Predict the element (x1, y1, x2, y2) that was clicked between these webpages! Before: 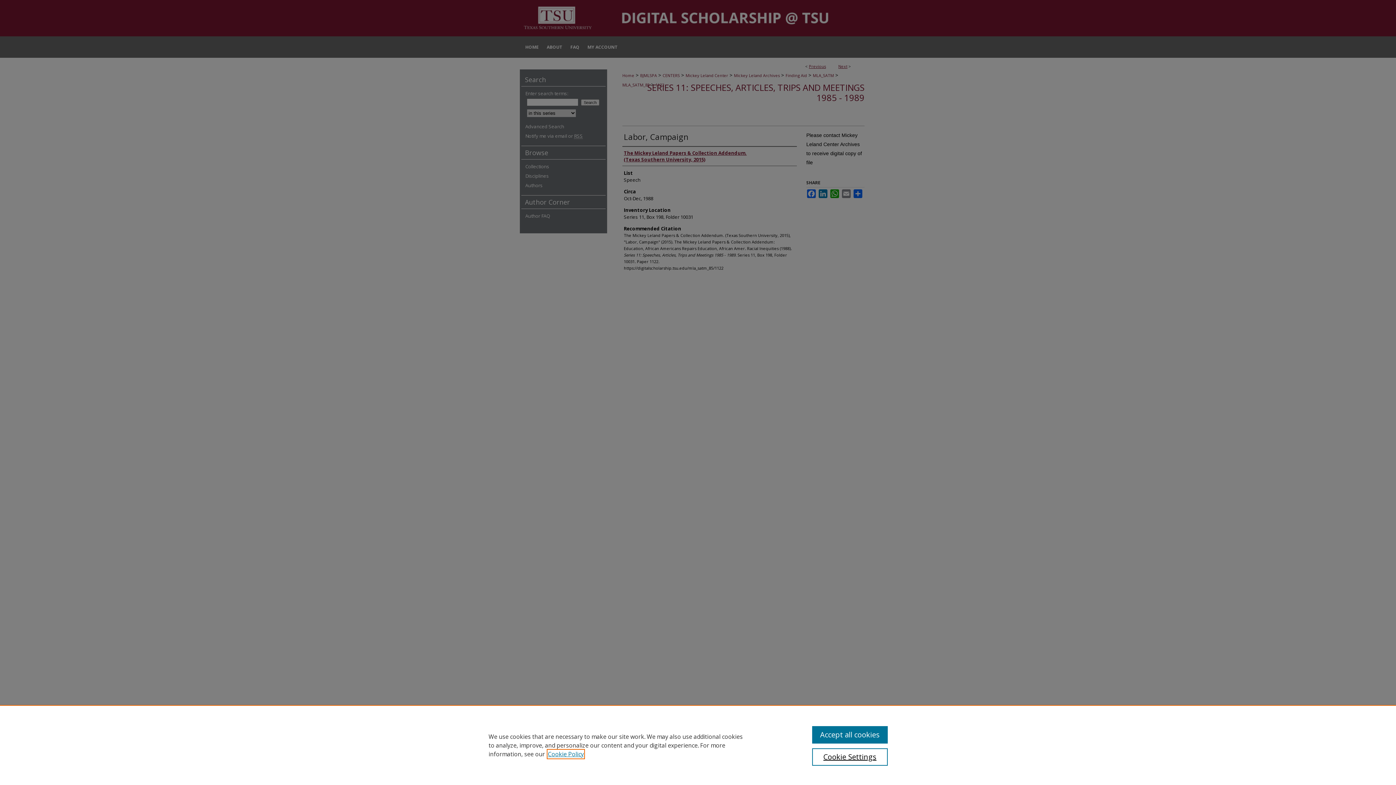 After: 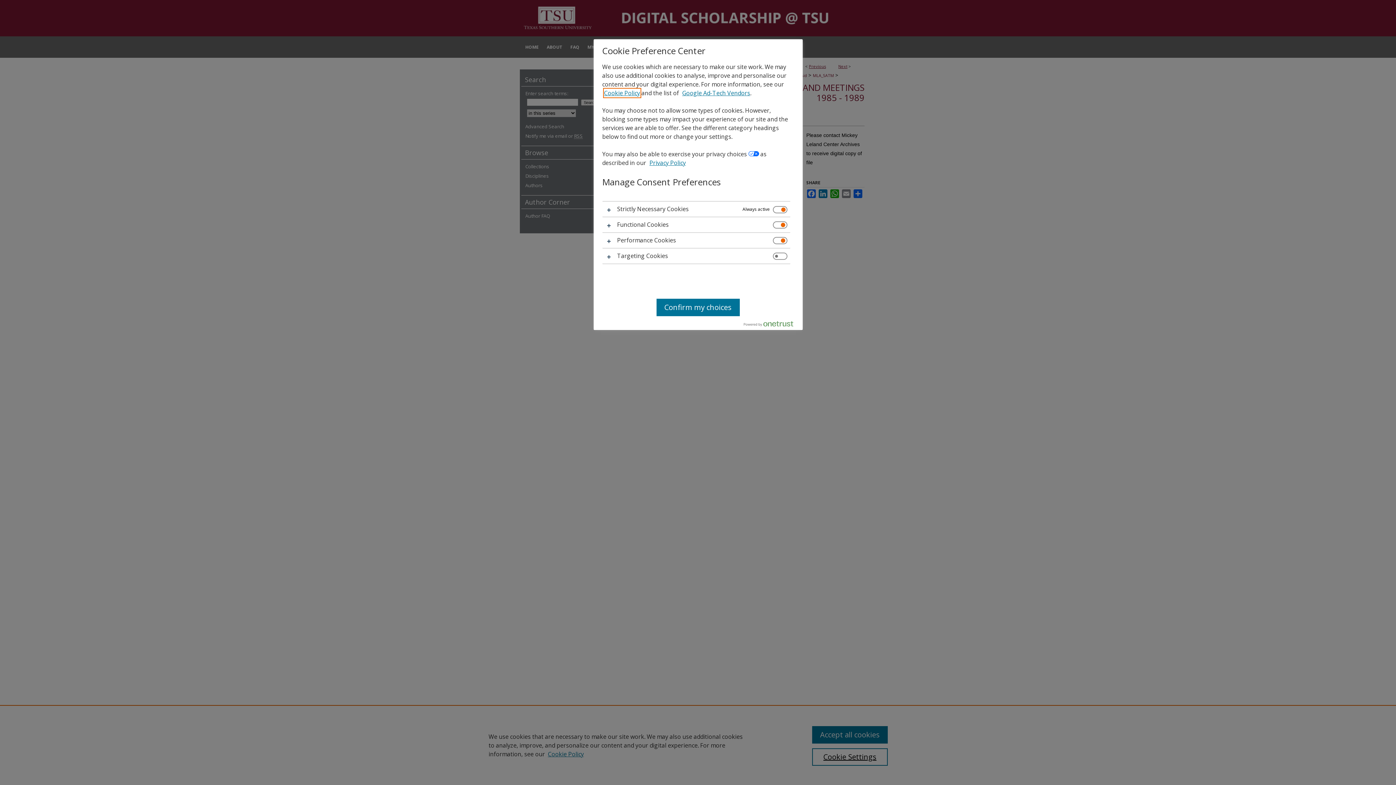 Action: bbox: (812, 748, 887, 766) label: Cookie Settings